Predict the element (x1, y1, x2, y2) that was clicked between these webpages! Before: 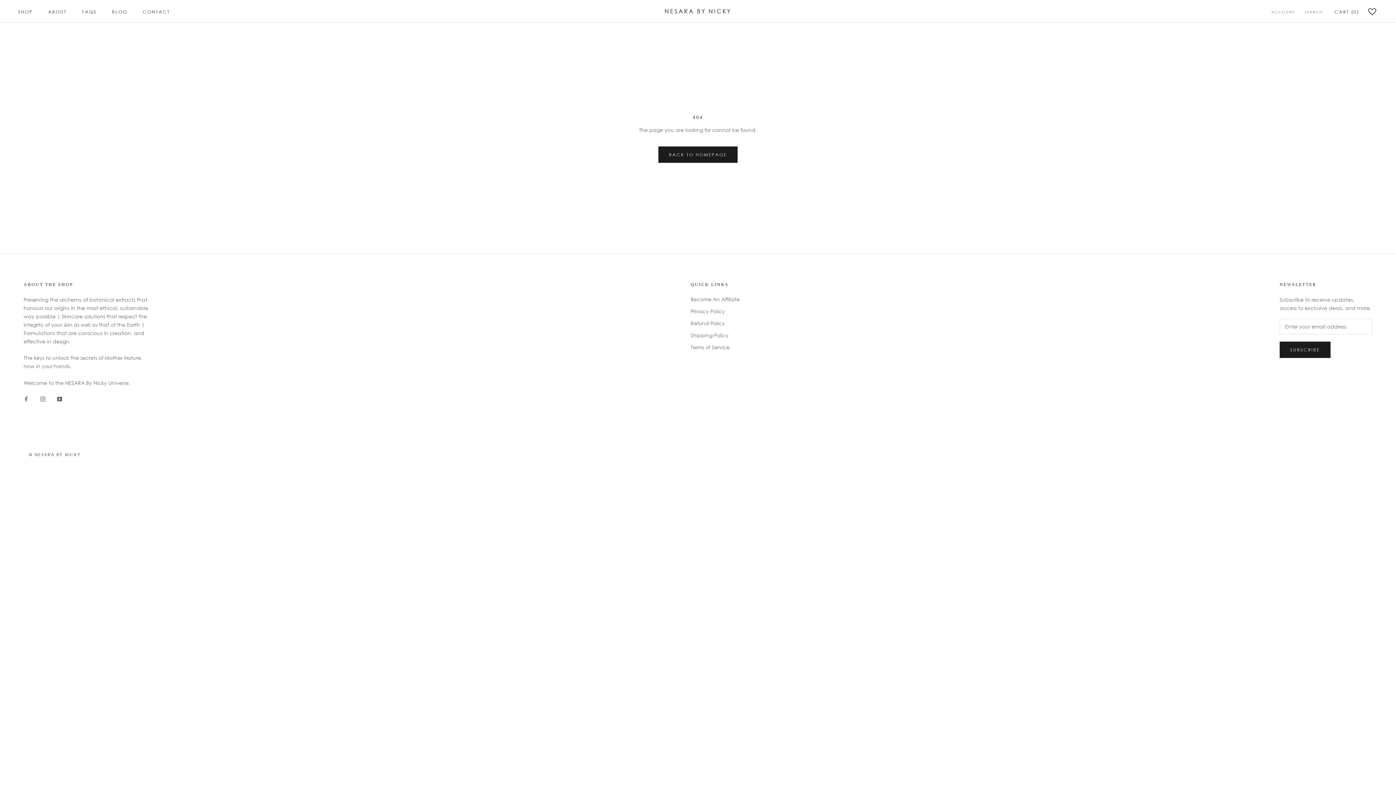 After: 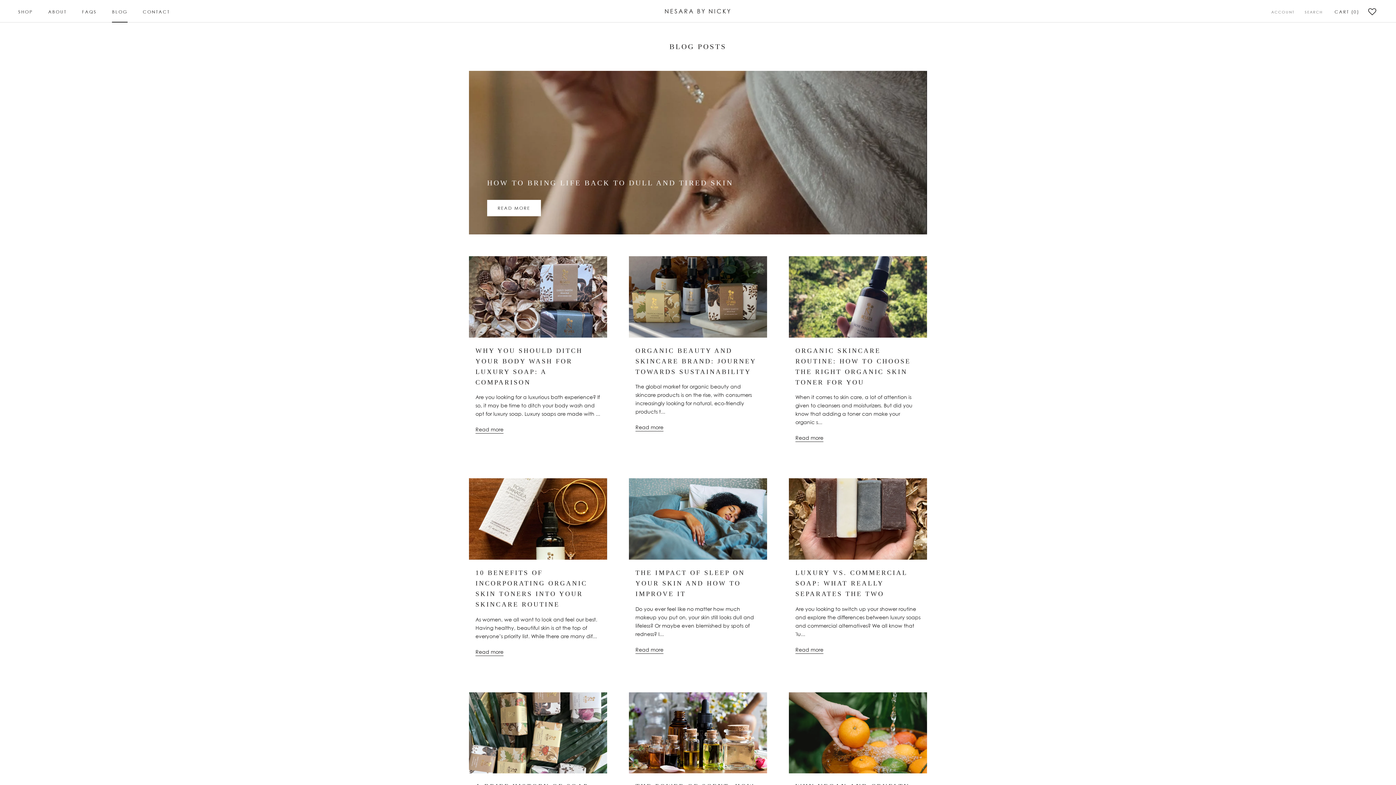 Action: bbox: (112, 8, 127, 14) label: BLOG
BLOG